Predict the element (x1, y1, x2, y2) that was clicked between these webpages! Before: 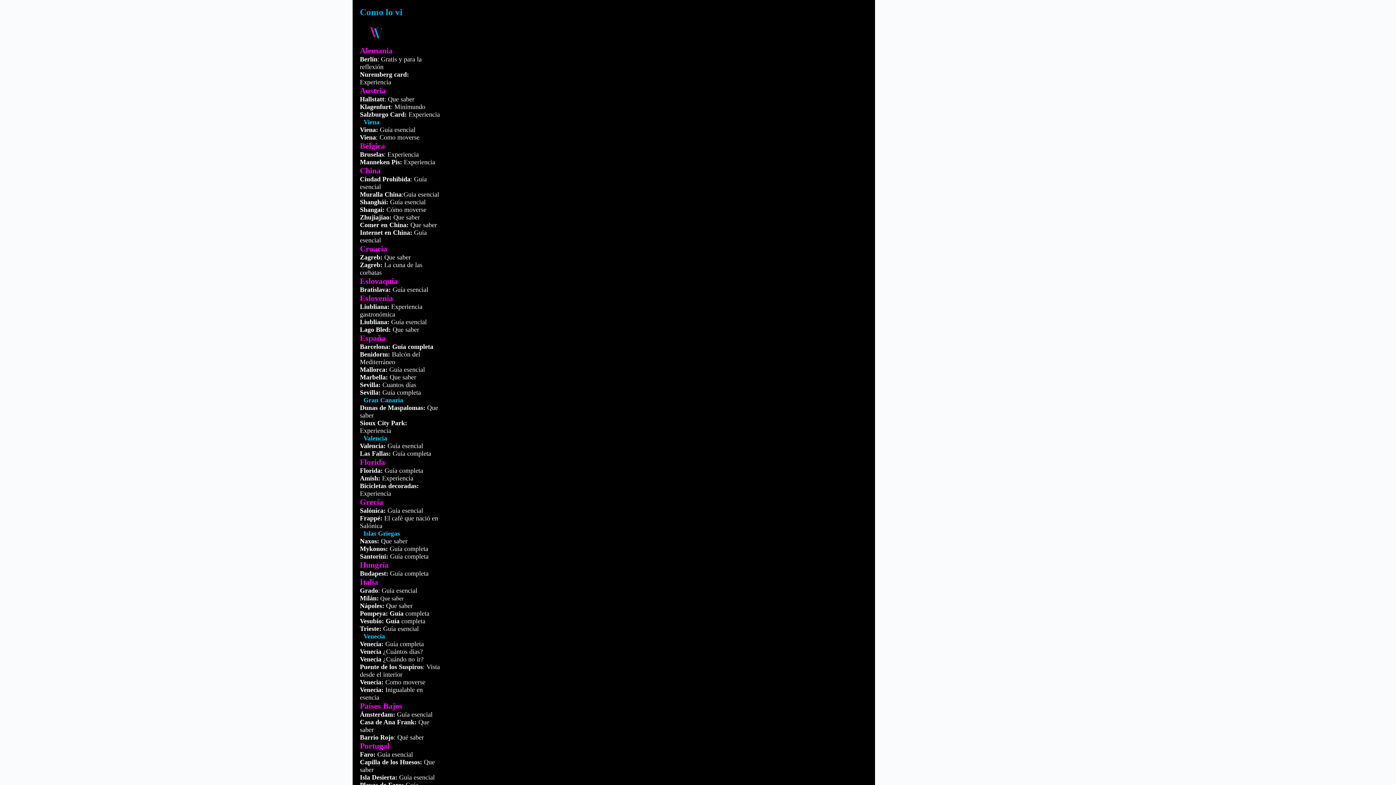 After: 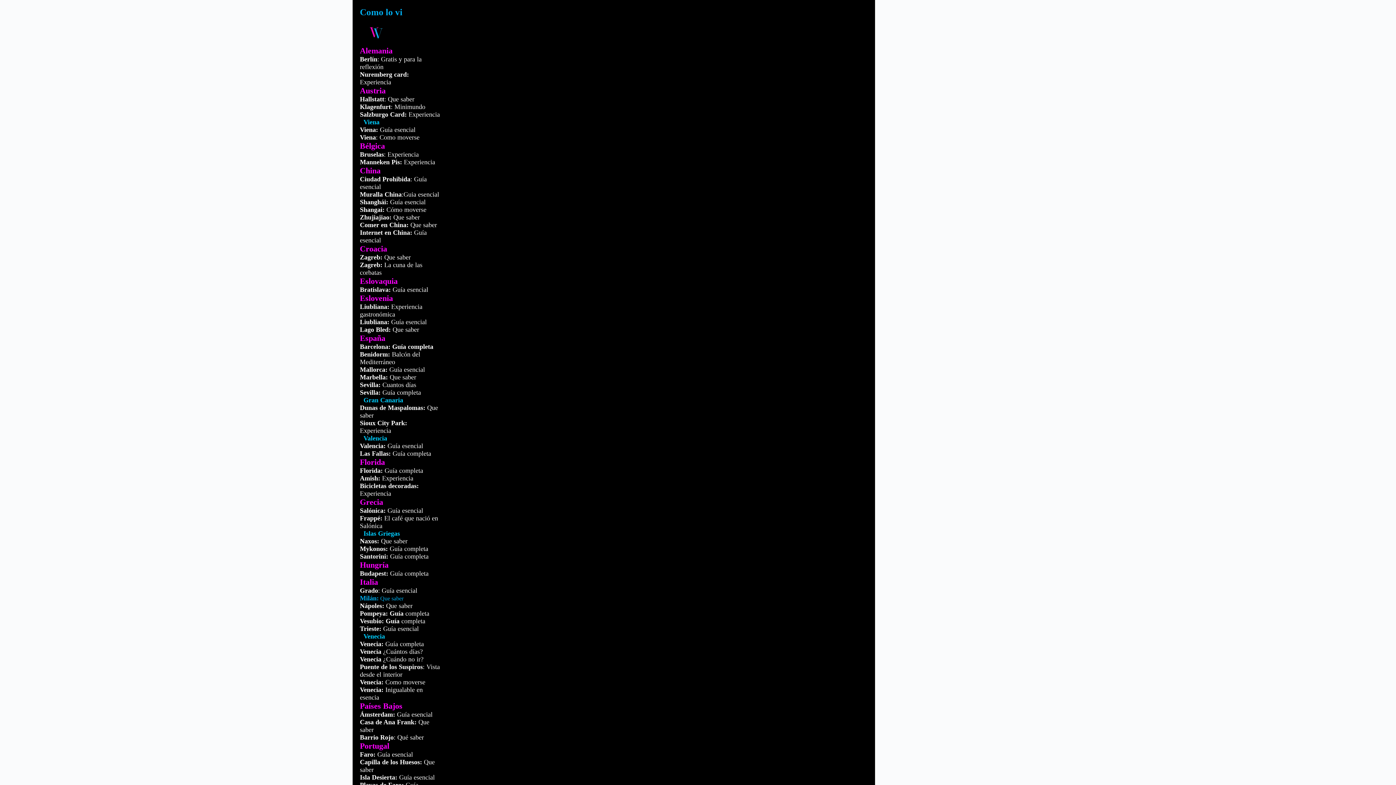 Action: label: Milán: Que saber bbox: (360, 595, 403, 601)